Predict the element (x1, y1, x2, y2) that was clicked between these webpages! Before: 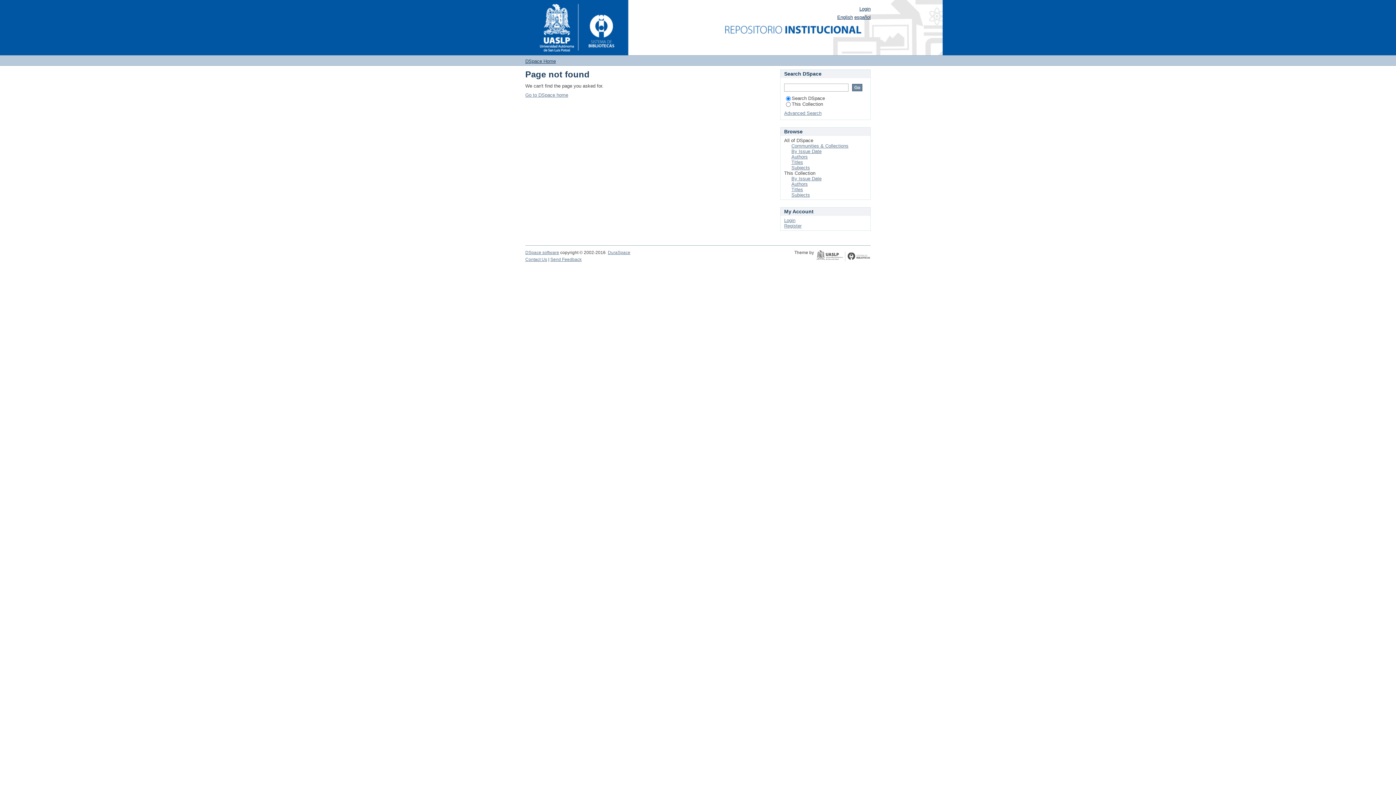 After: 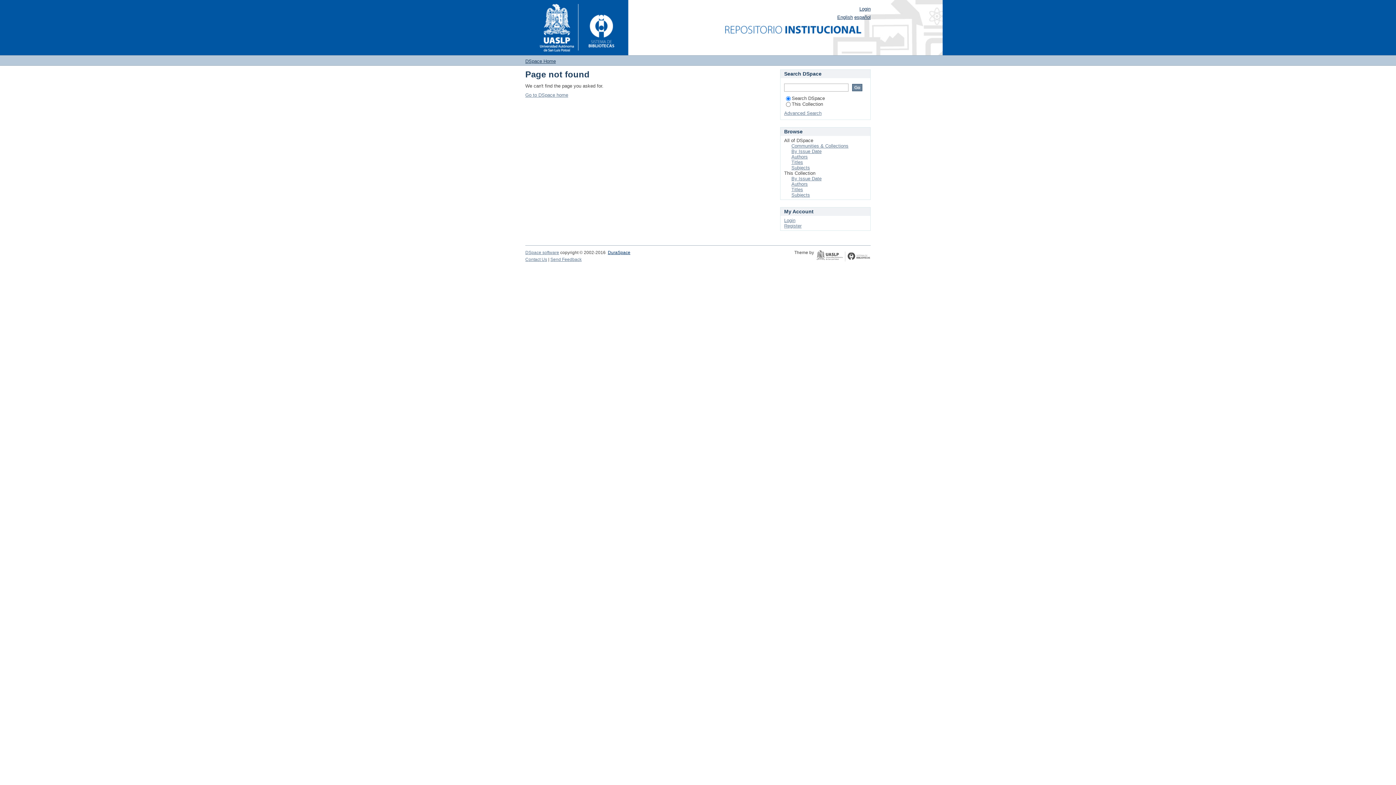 Action: label: DuraSpace bbox: (608, 250, 630, 255)